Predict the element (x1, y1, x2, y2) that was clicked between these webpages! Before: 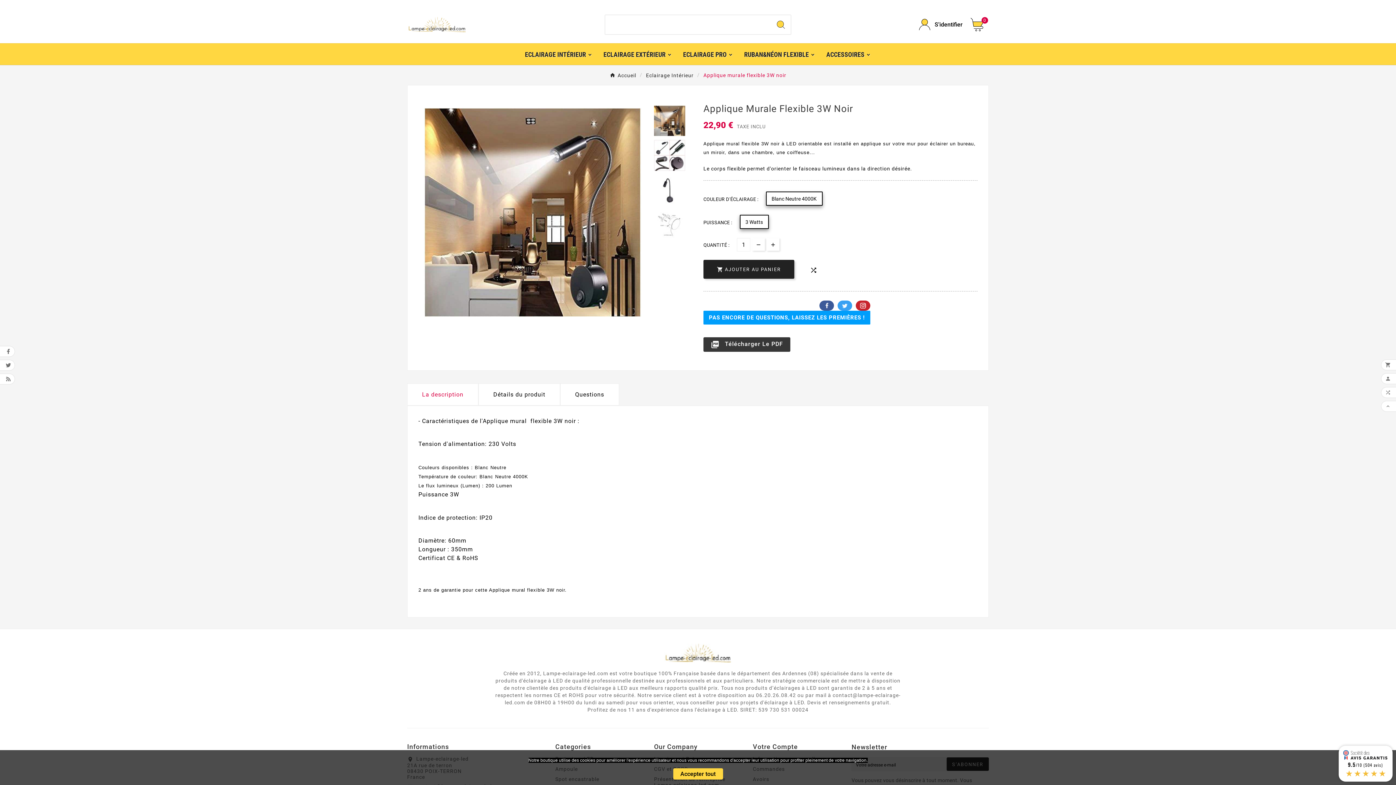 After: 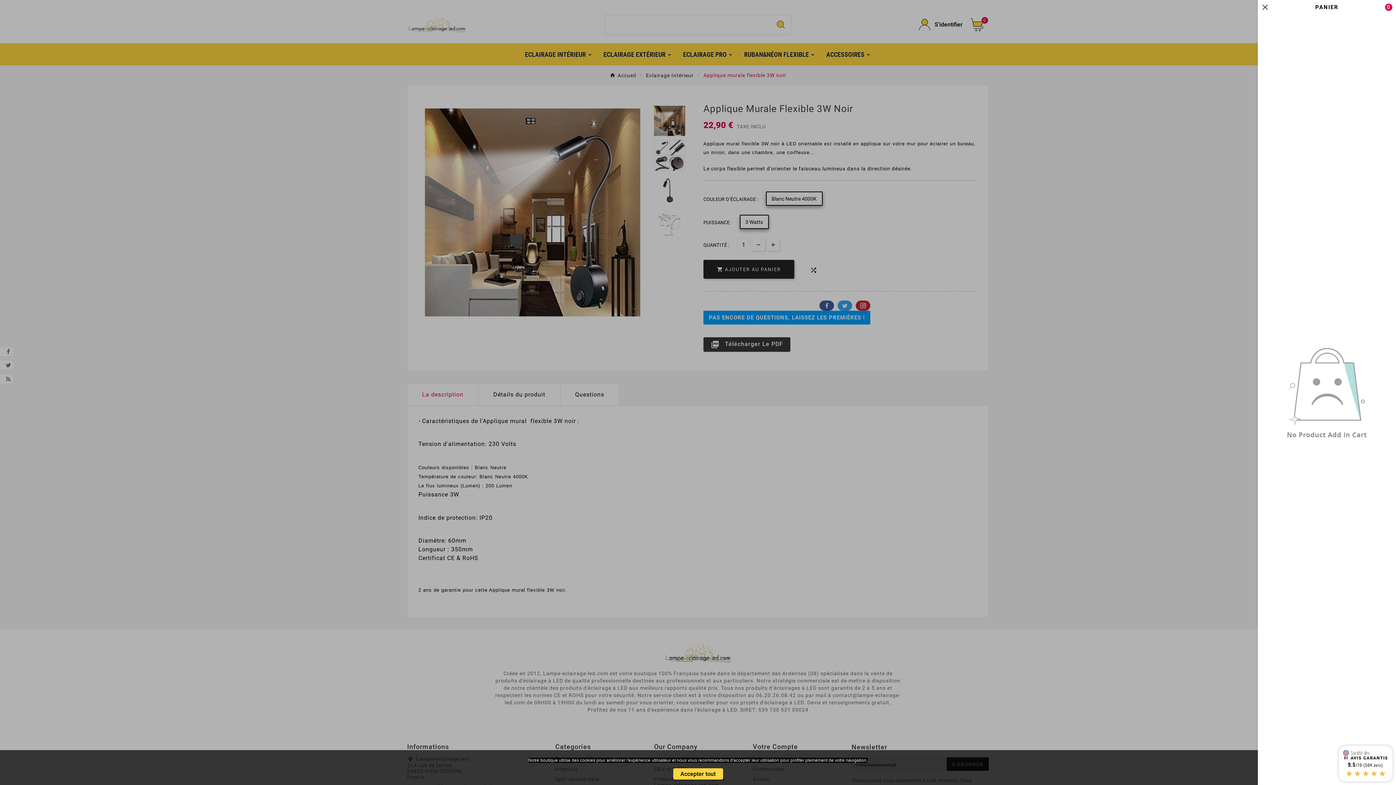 Action: label: 0 bbox: (970, 17, 989, 31)